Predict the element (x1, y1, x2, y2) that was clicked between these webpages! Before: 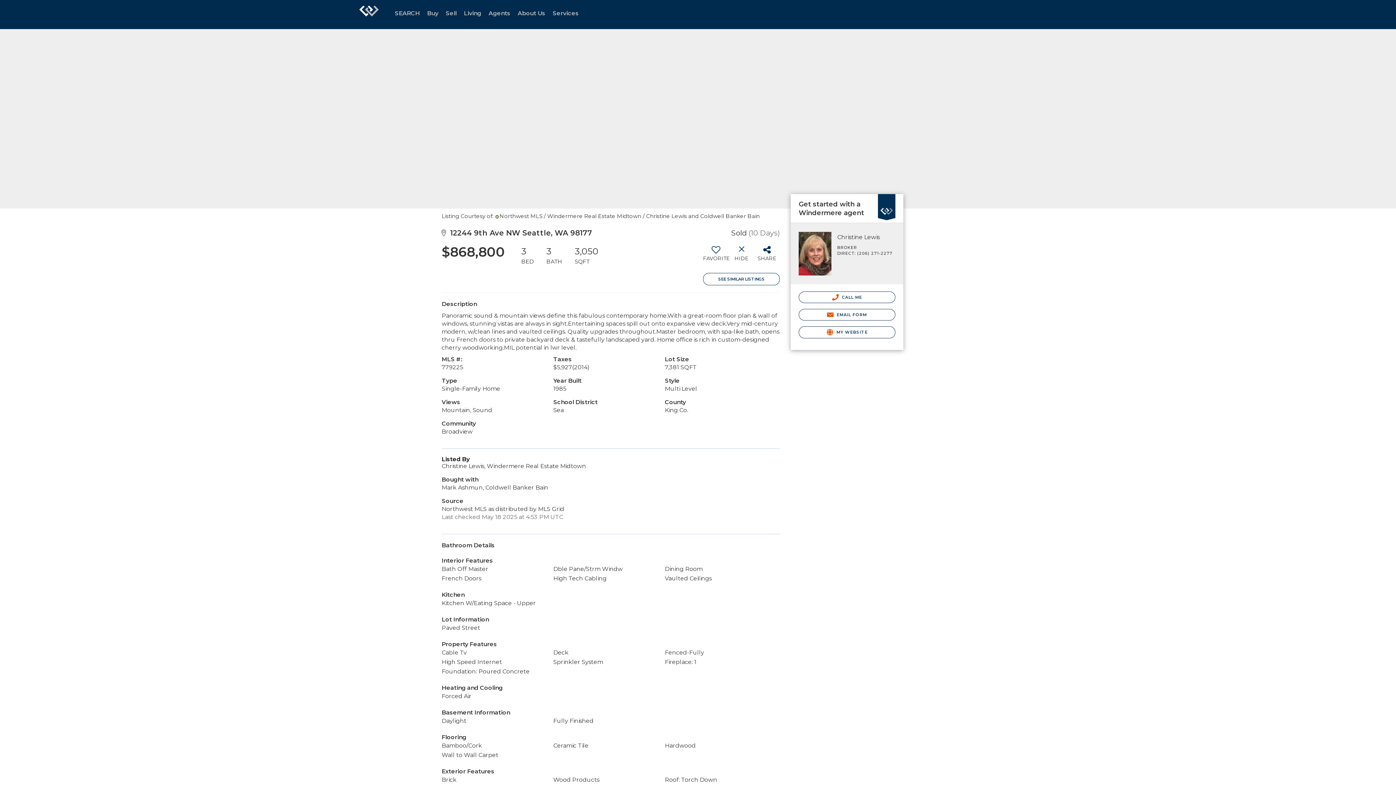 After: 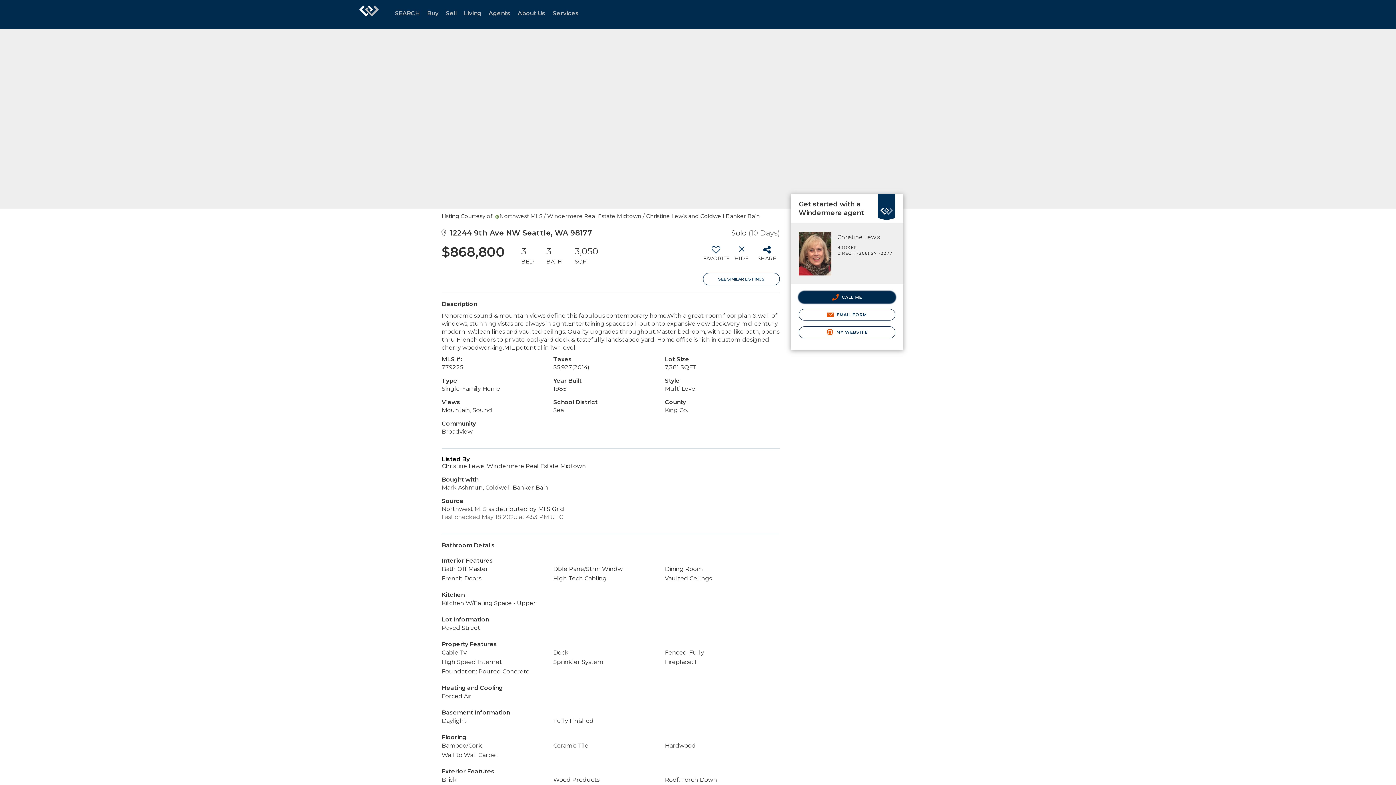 Action: bbox: (798, 291, 895, 303) label:  CALL ME